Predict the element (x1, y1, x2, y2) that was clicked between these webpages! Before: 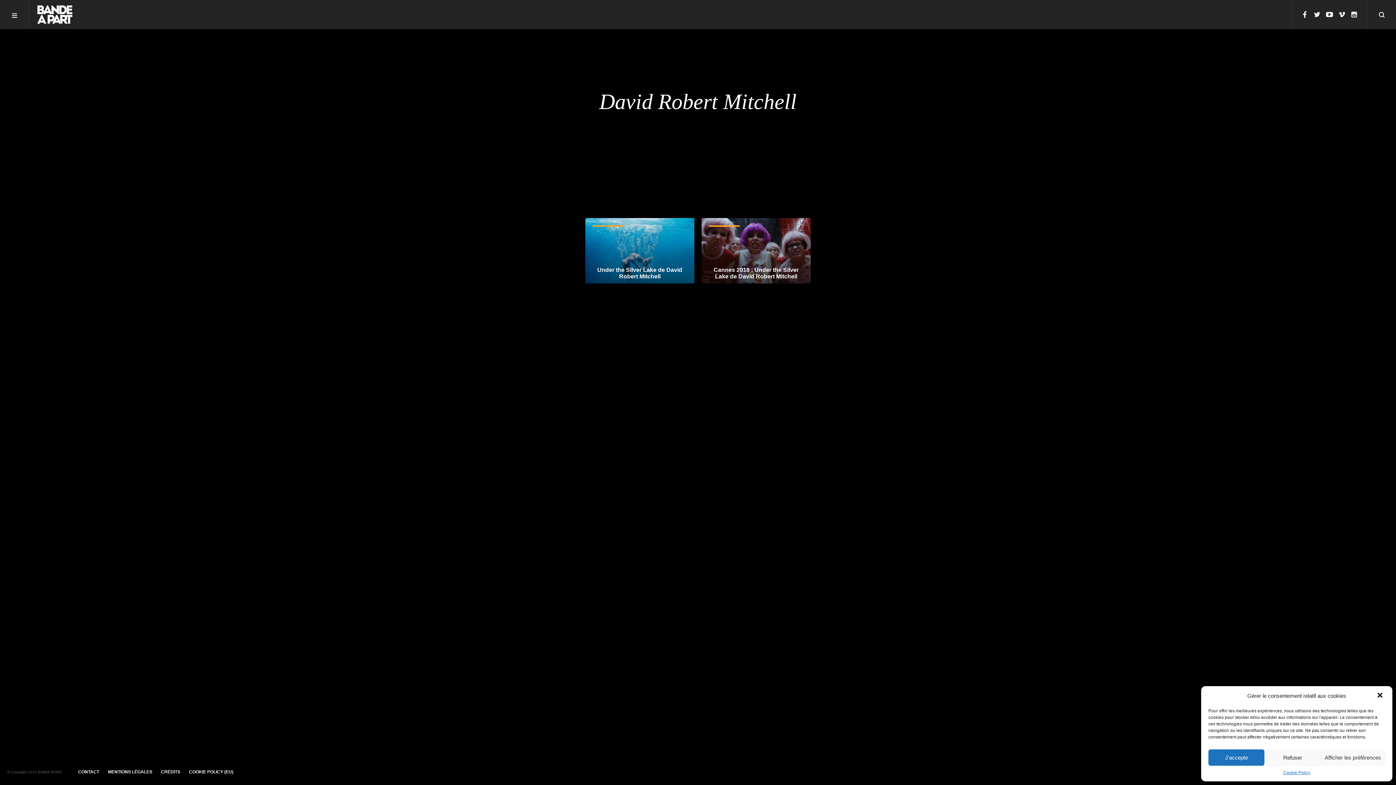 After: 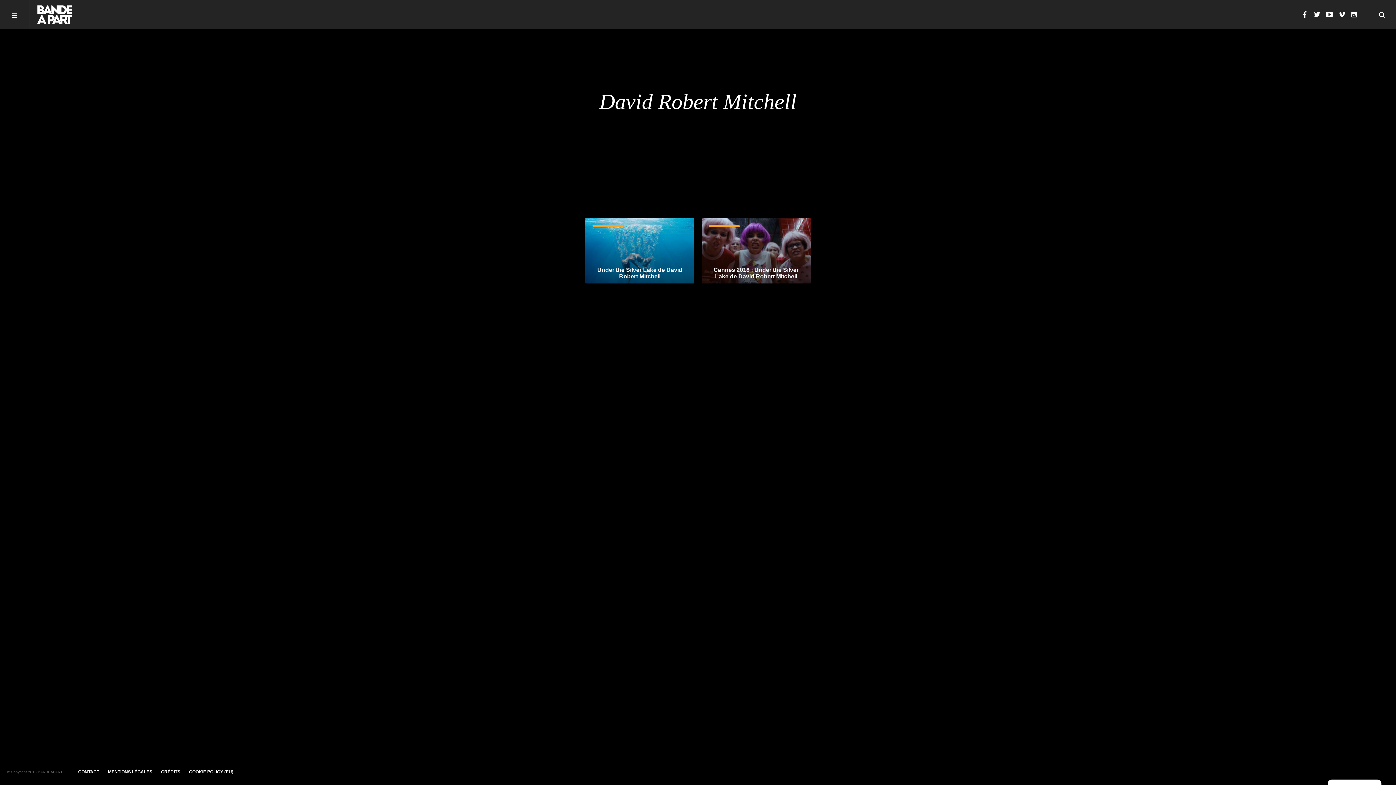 Action: label: Fermez la boite de dialogue bbox: (1376, 692, 1385, 700)